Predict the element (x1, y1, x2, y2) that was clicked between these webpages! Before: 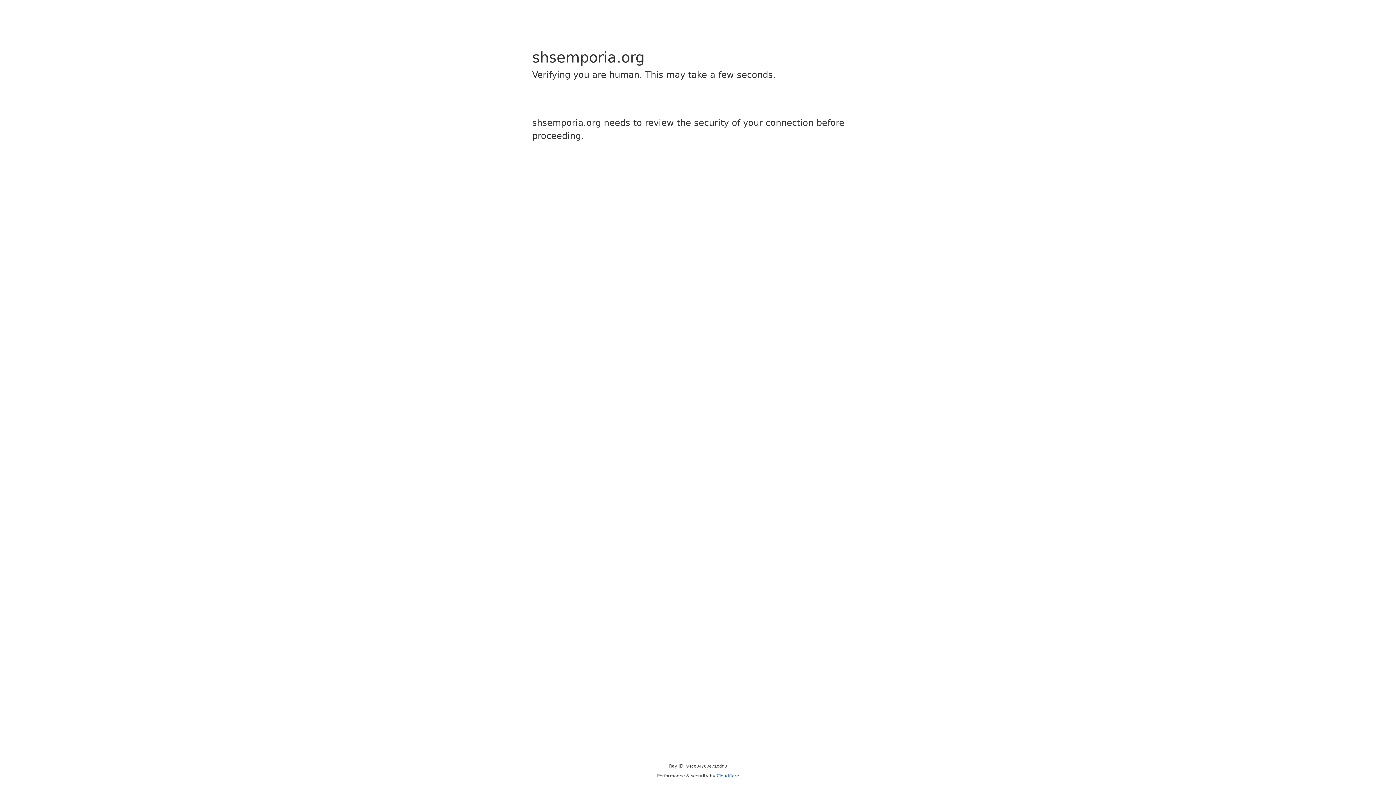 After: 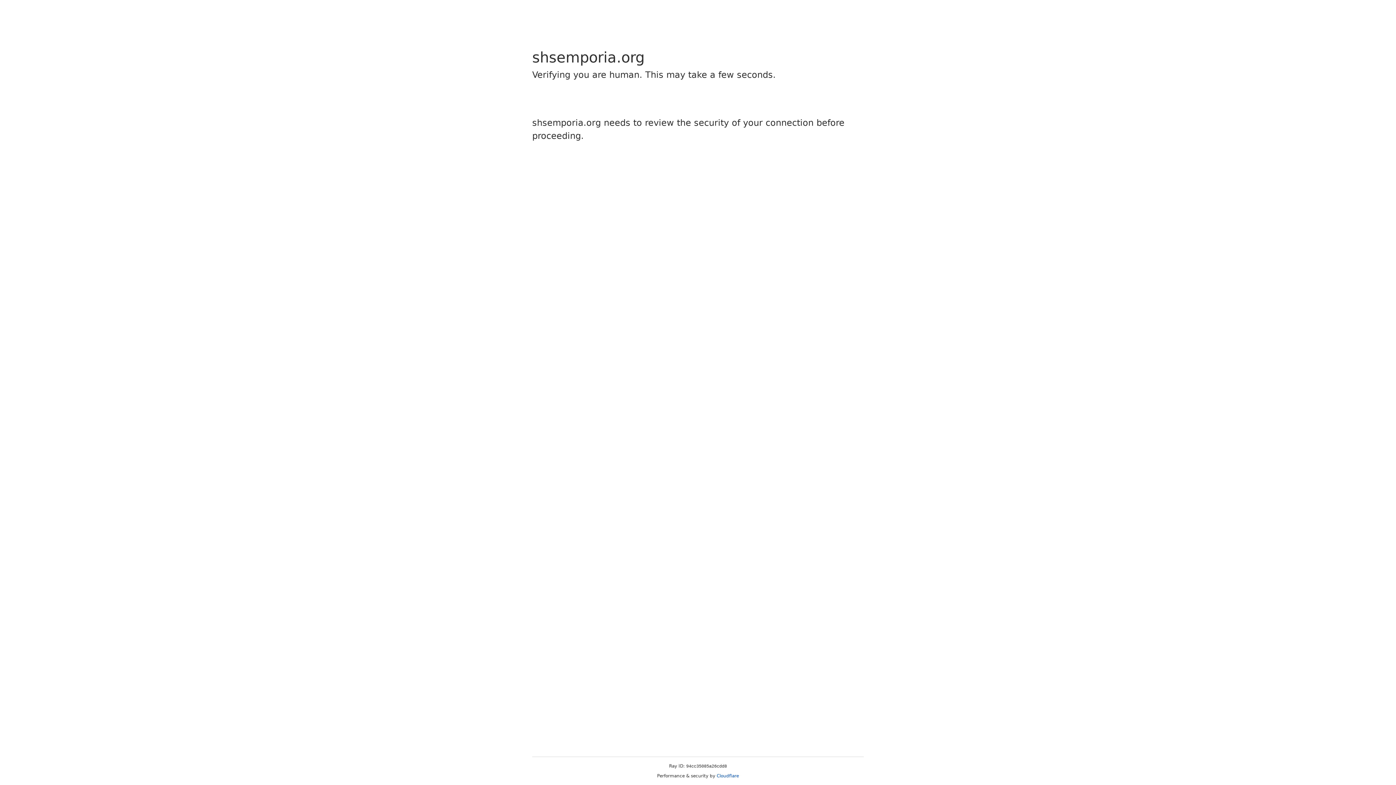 Action: label: Cloudflare bbox: (716, 773, 739, 778)